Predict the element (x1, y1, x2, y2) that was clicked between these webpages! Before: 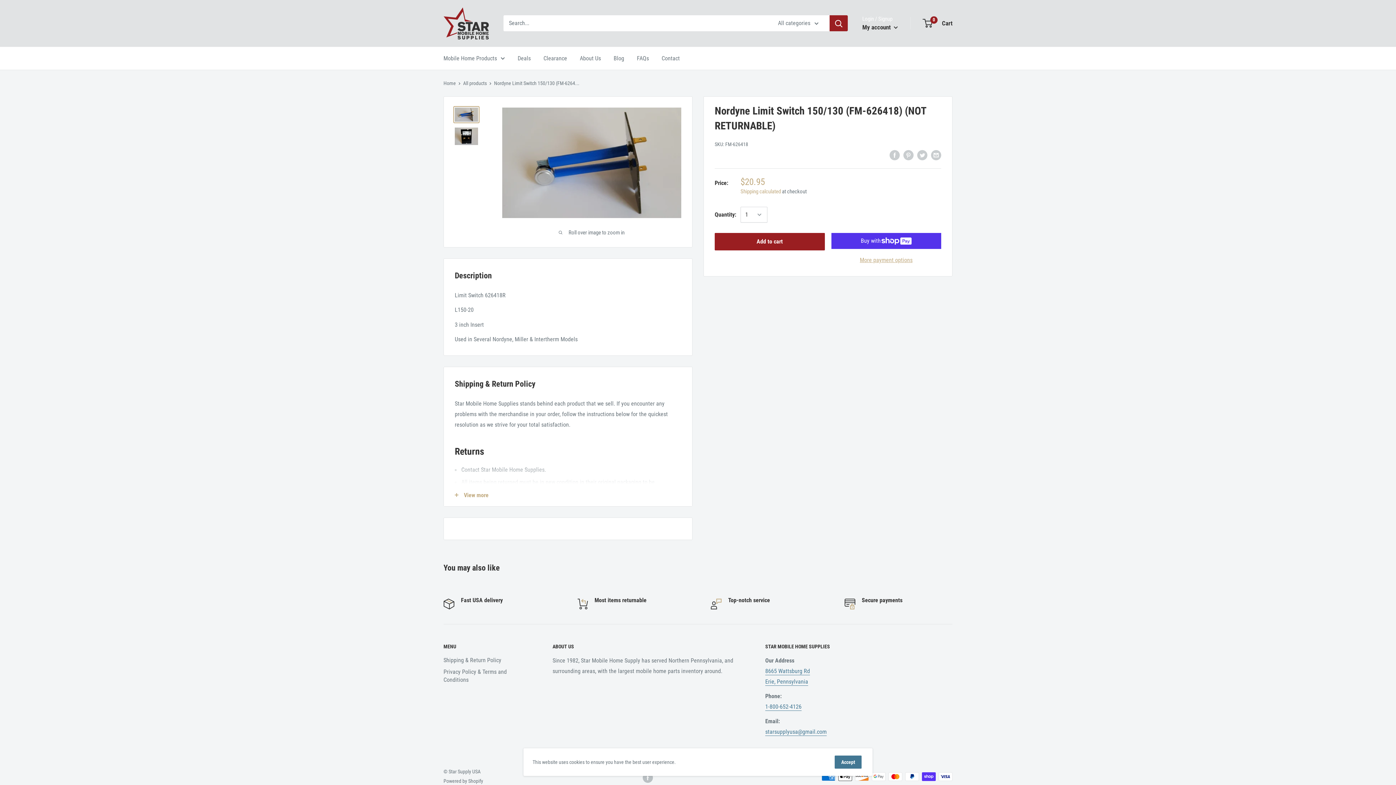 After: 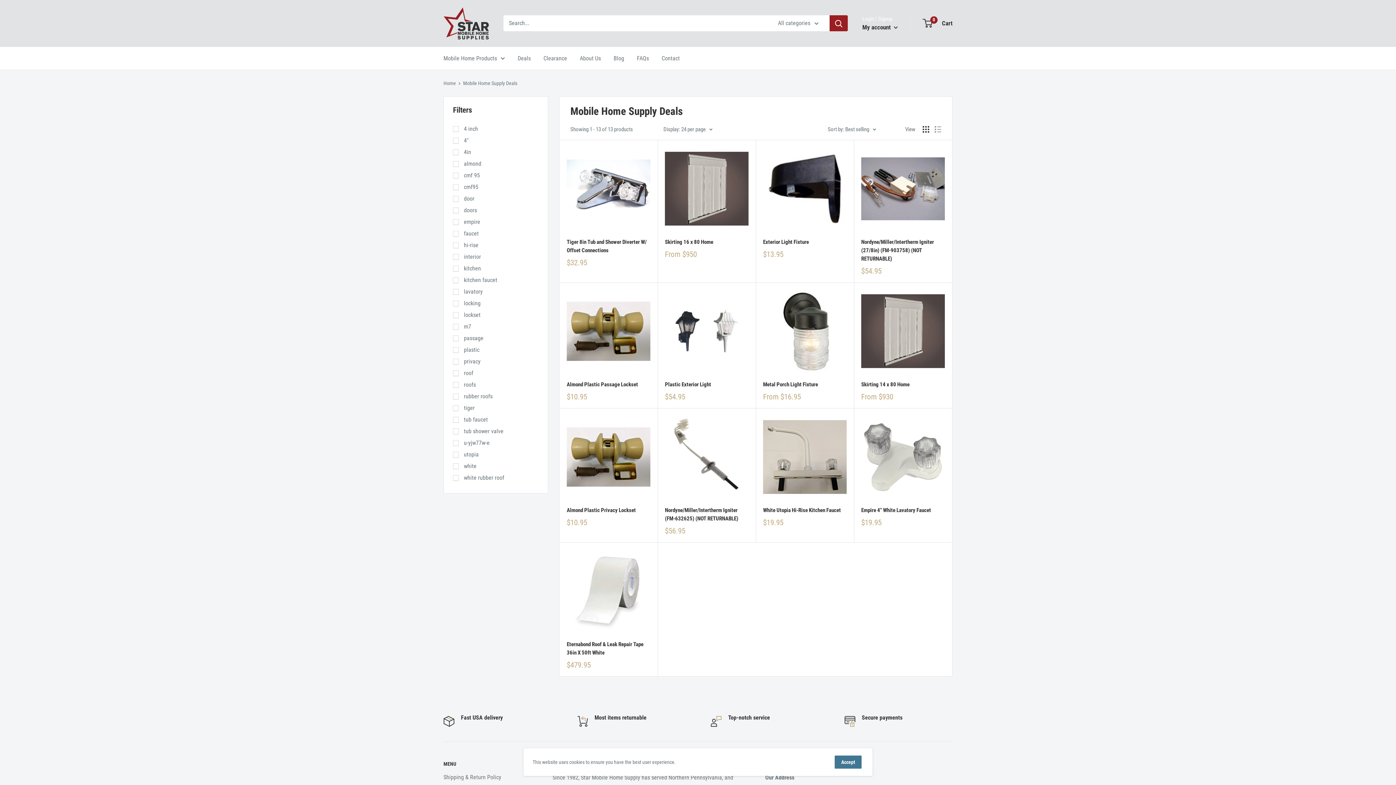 Action: label: Deals bbox: (517, 52, 530, 63)